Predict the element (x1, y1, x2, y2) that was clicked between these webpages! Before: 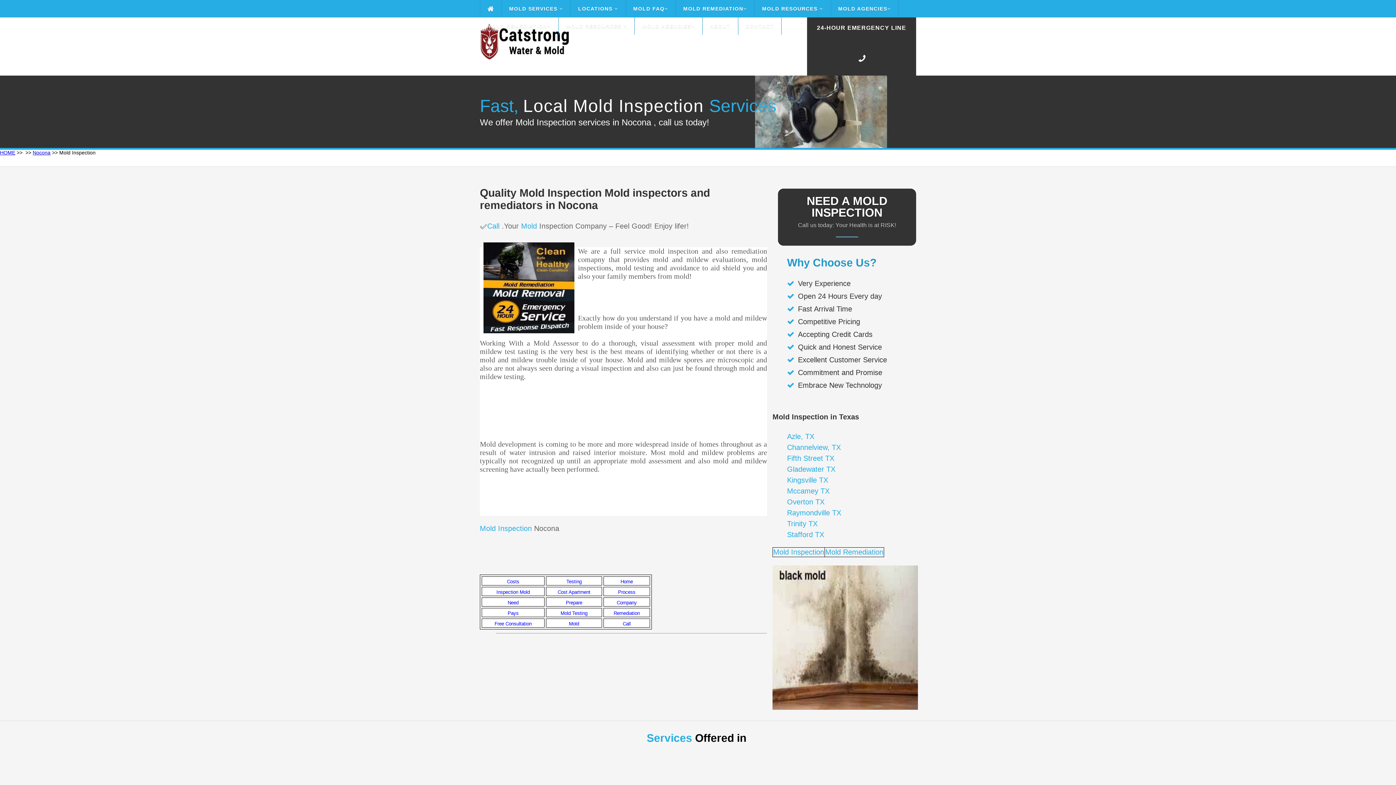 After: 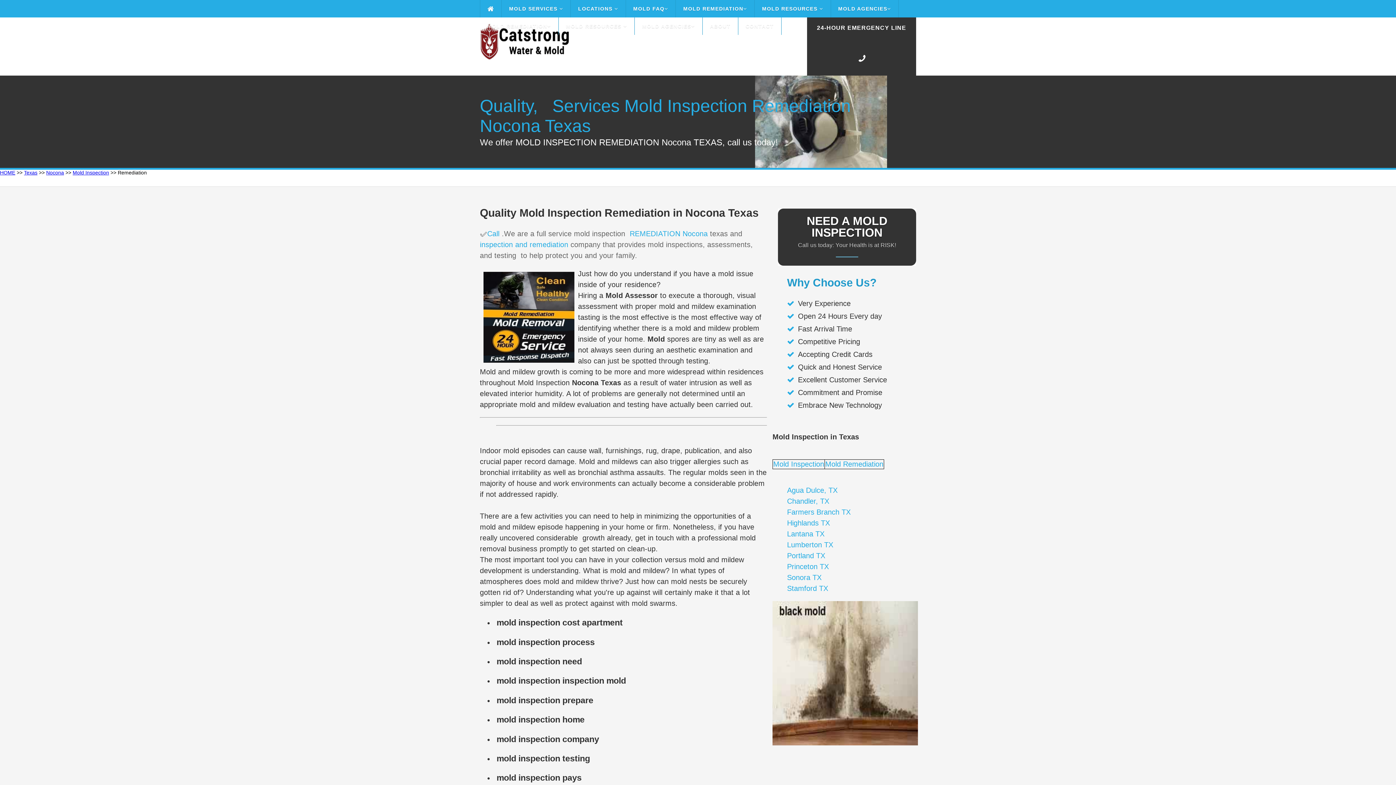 Action: bbox: (613, 610, 640, 616) label: Remediation